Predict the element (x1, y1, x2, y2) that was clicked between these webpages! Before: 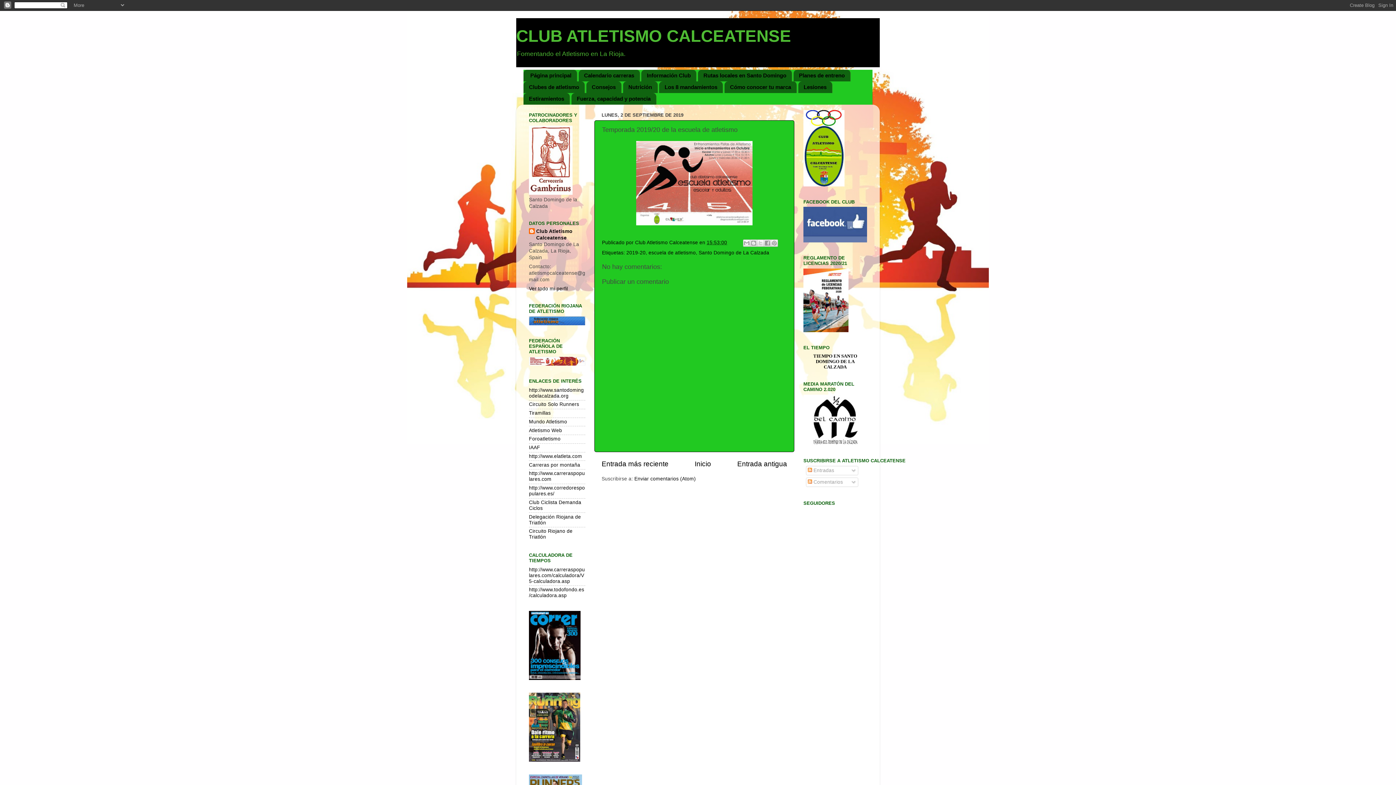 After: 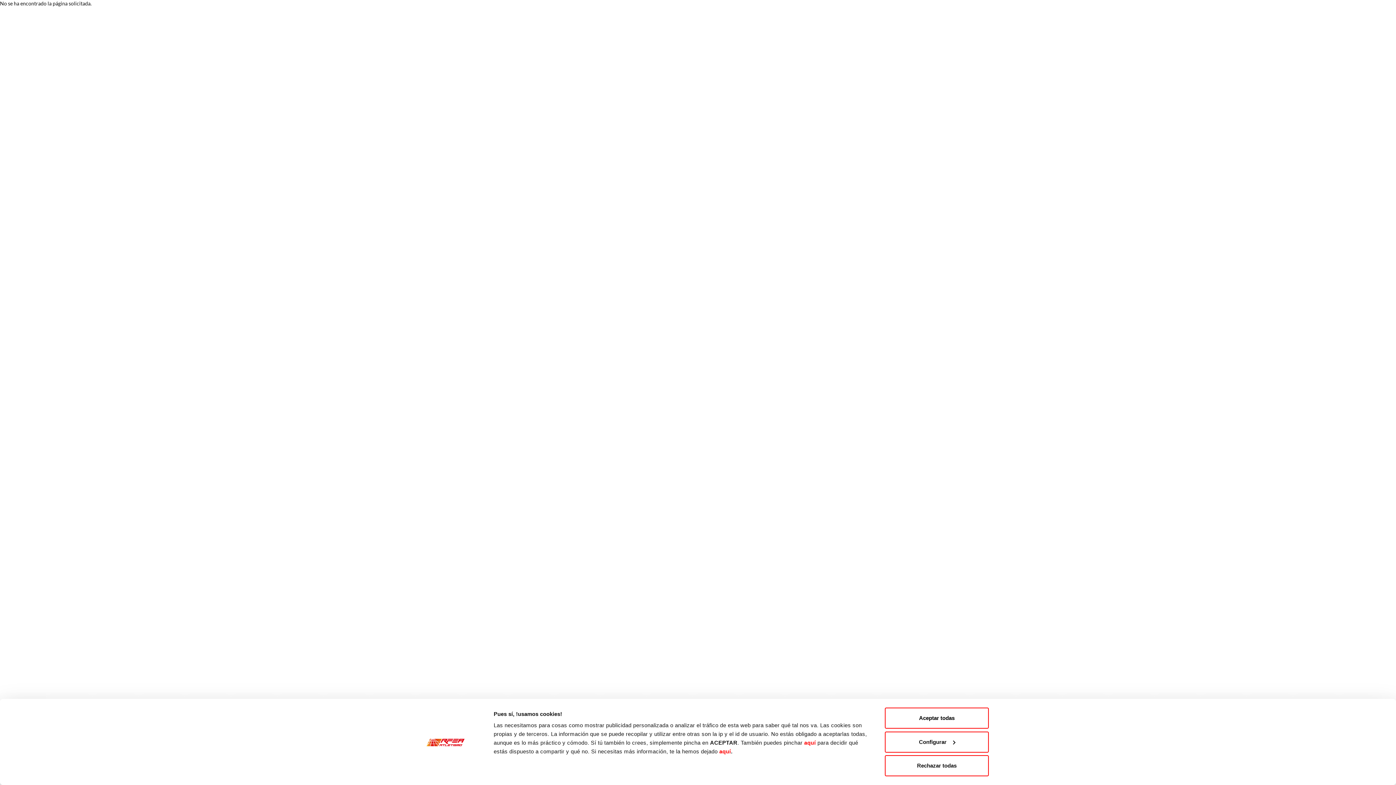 Action: bbox: (803, 327, 848, 333)